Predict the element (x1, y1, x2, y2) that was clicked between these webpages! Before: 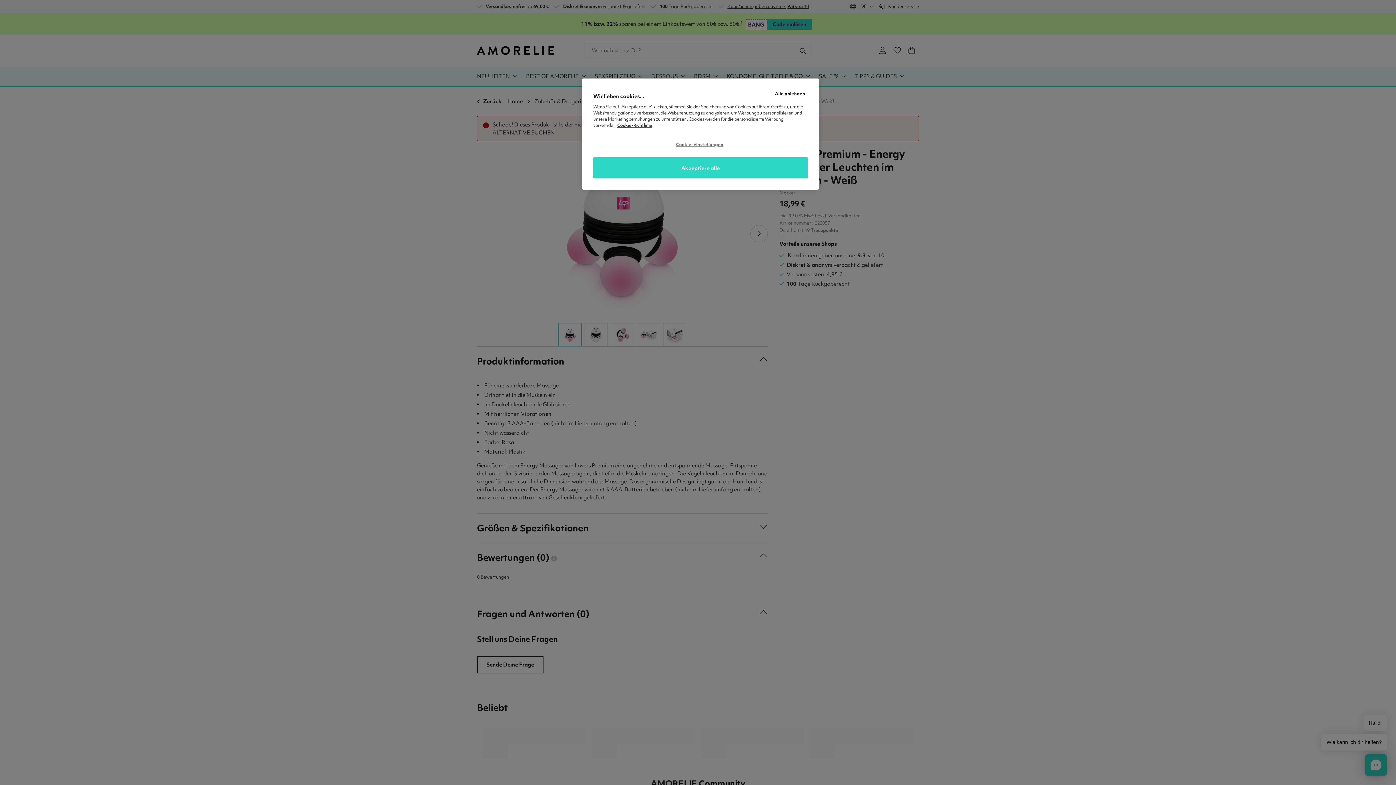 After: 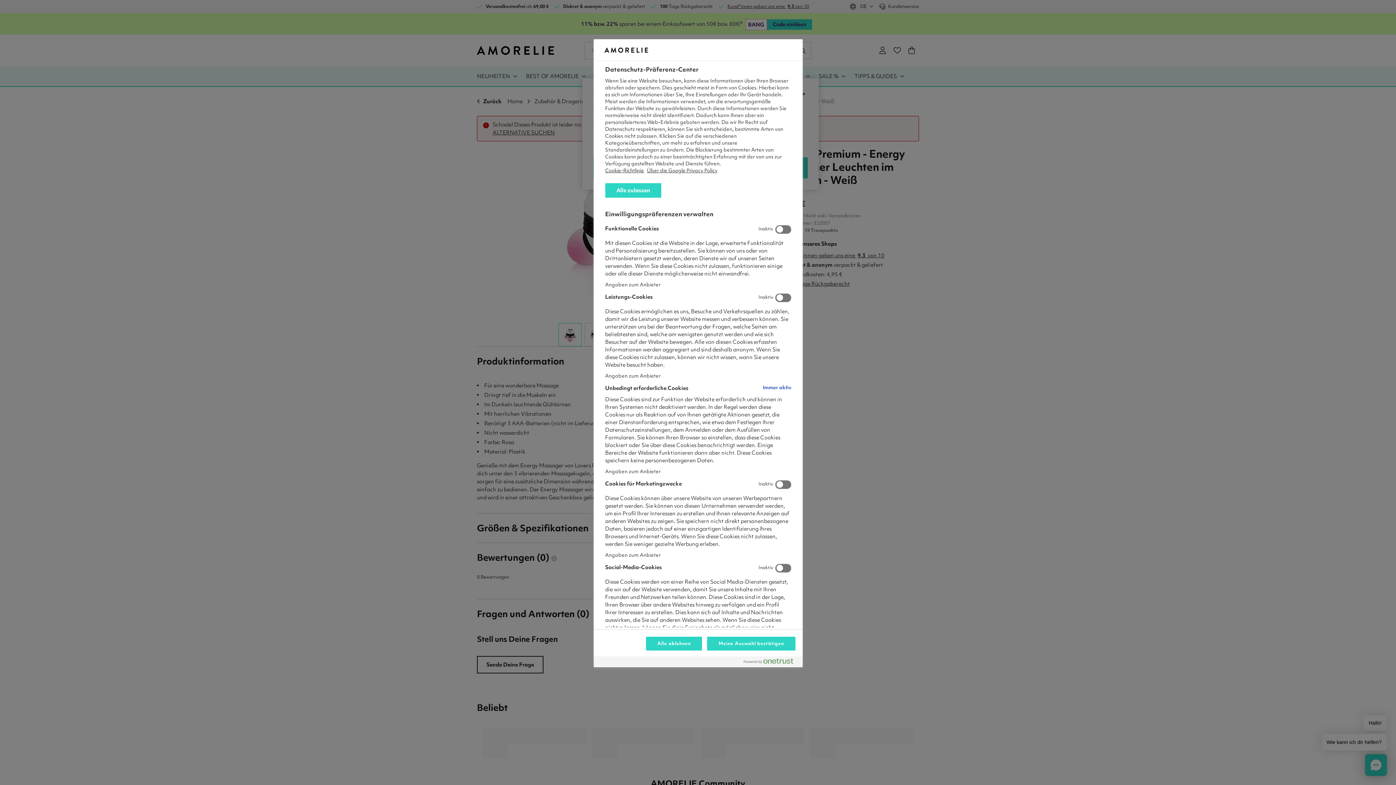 Action: bbox: (676, 137, 725, 151) label: Cookie-Einstellungen